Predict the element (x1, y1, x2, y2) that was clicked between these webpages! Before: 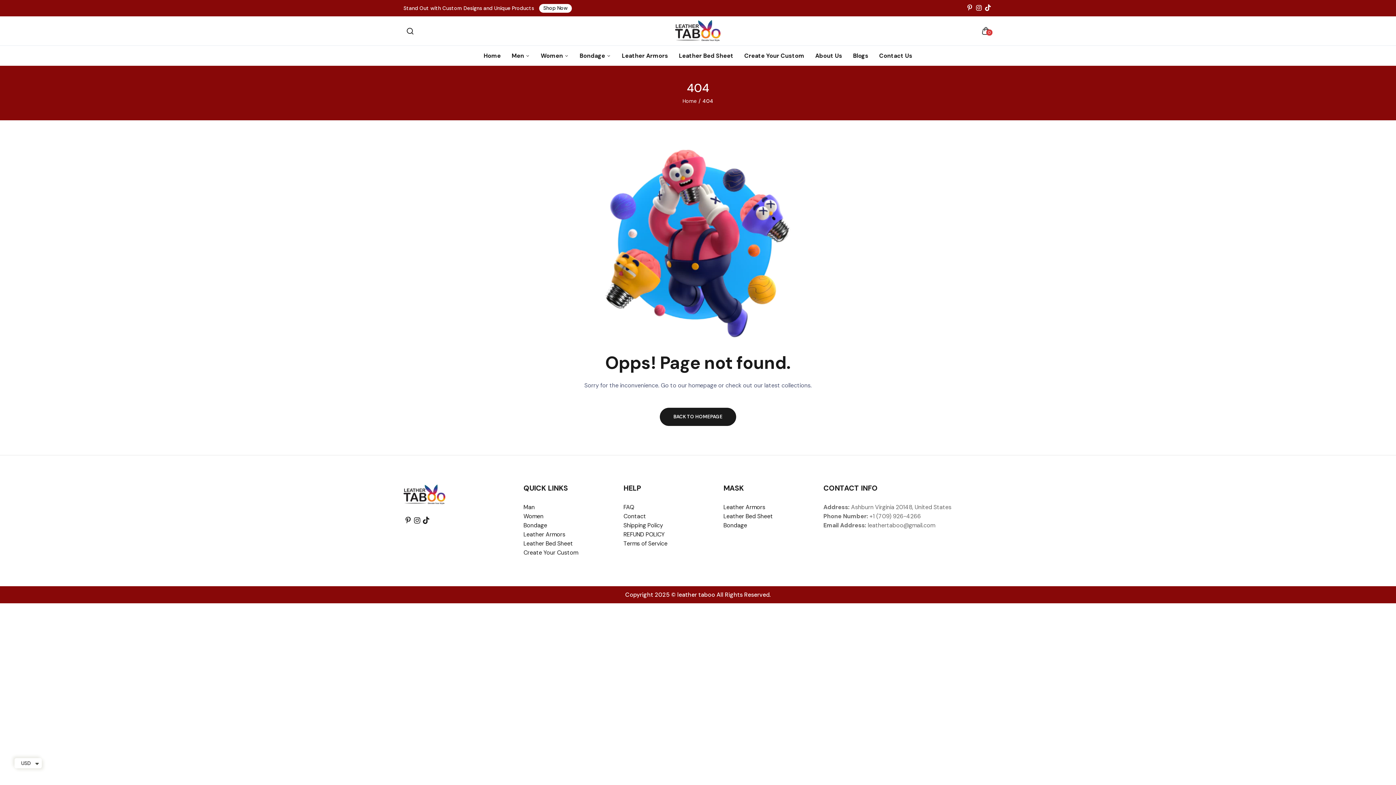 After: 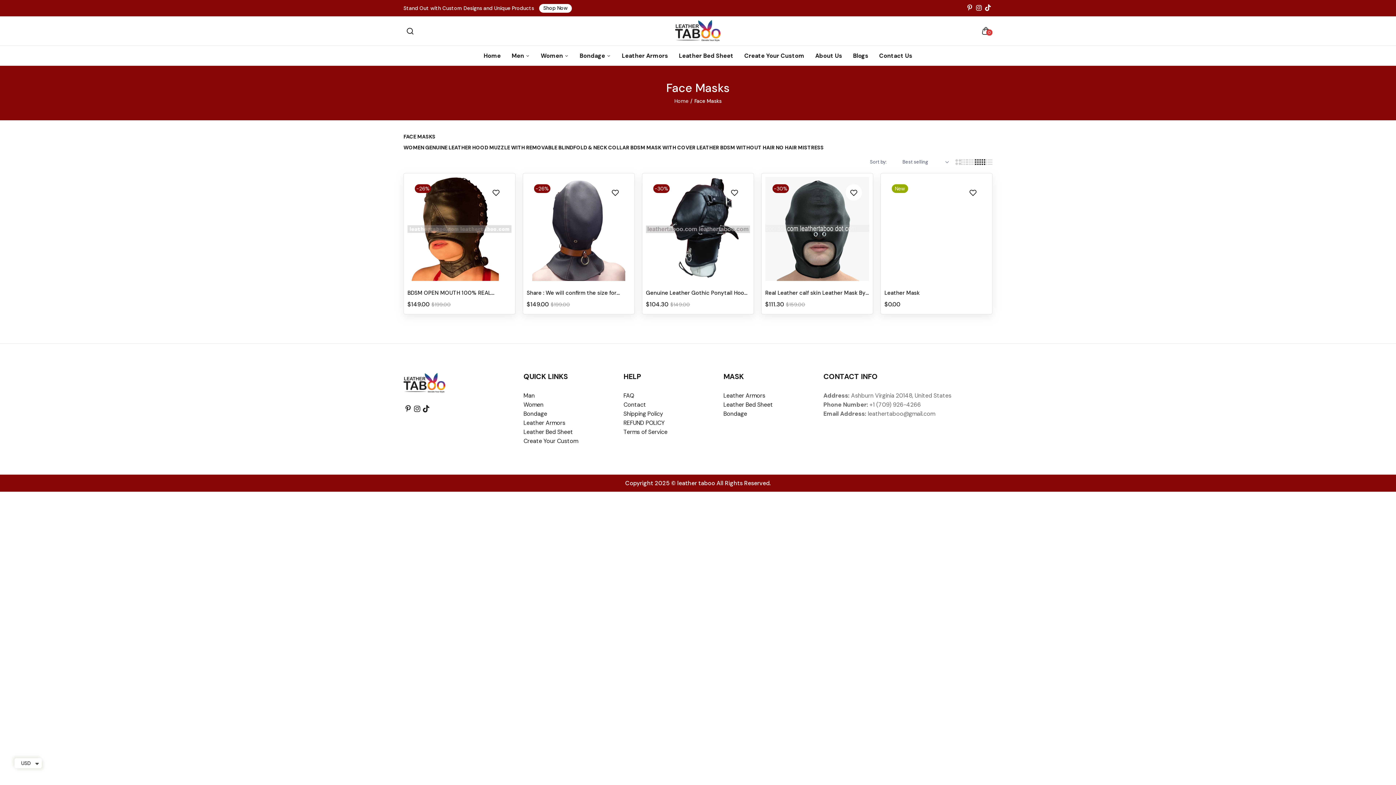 Action: bbox: (723, 521, 747, 529) label: Bondage